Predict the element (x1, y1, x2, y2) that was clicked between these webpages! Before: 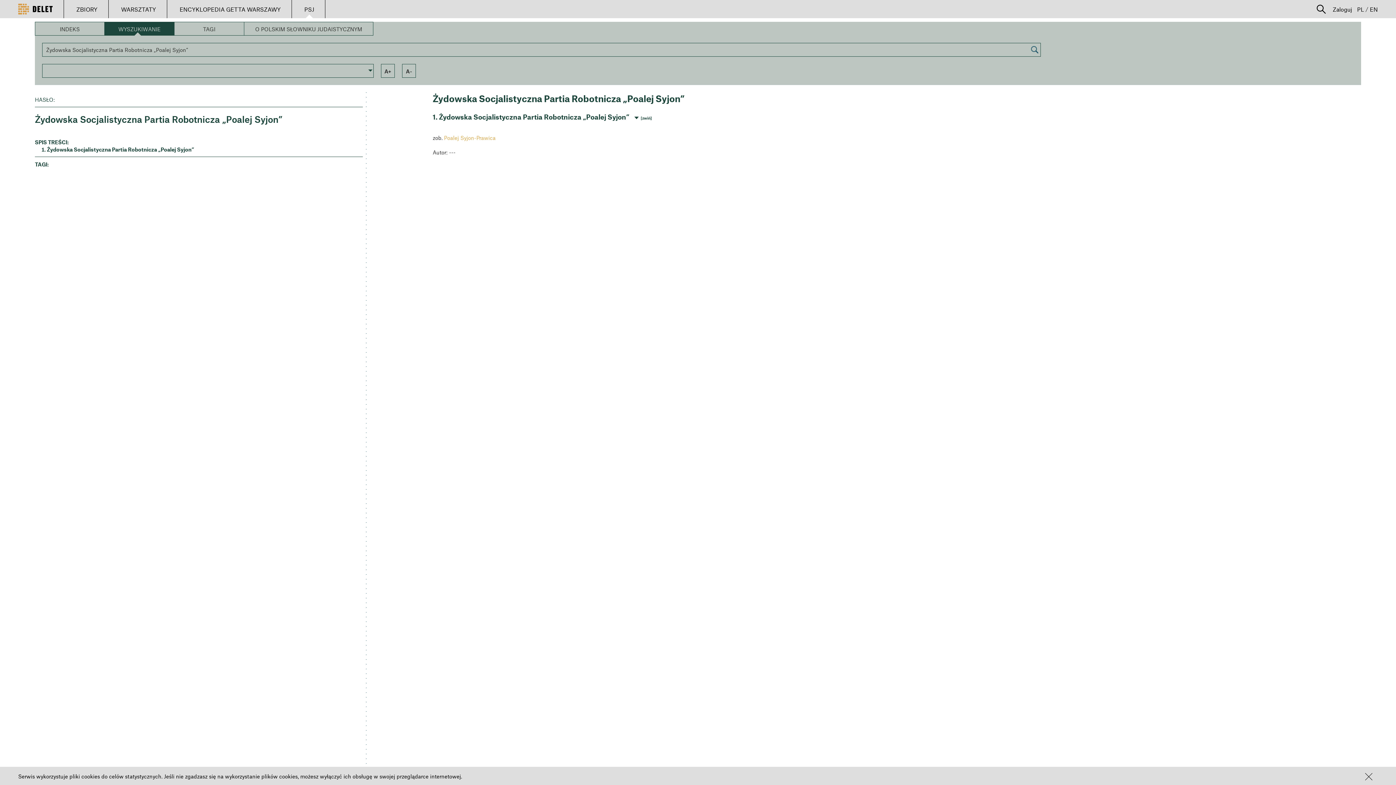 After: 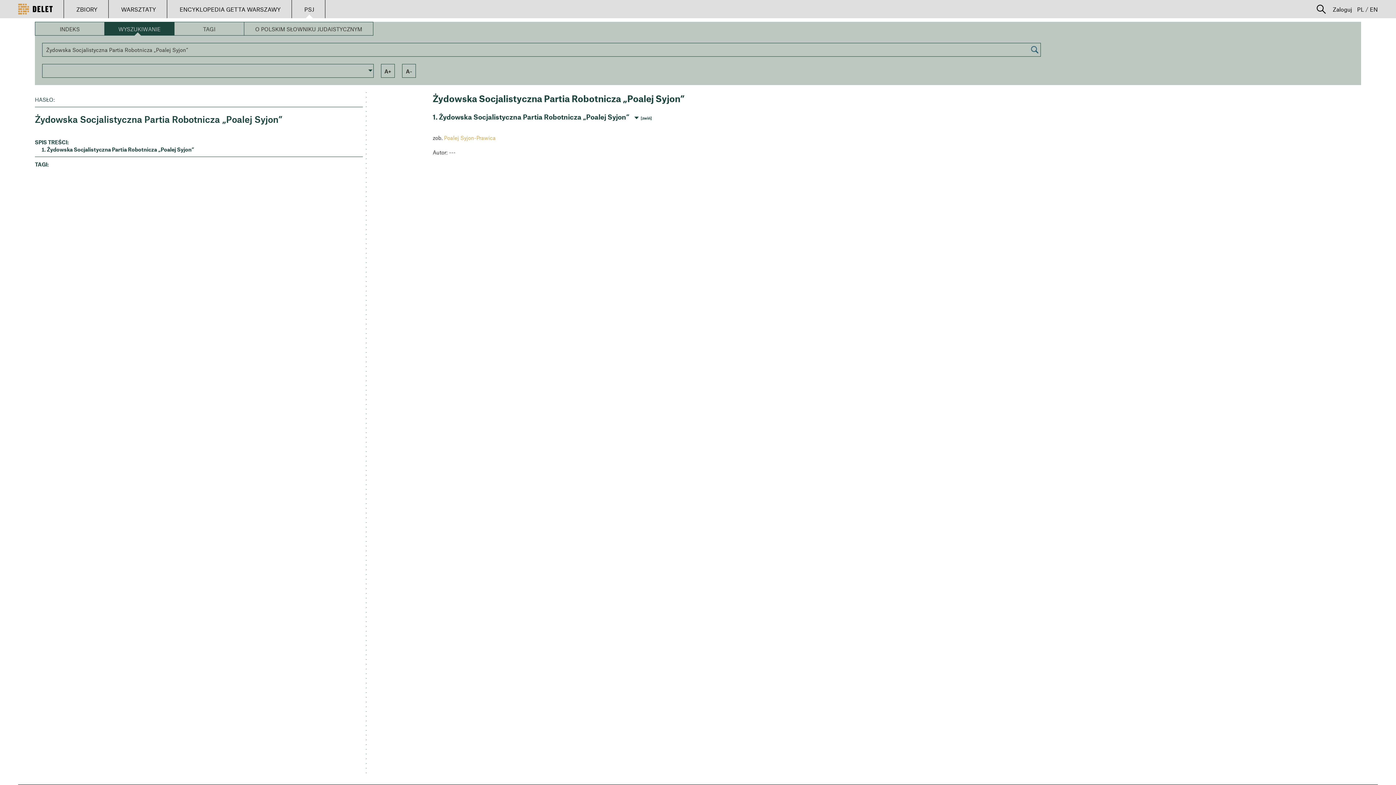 Action: bbox: (1365, 773, 1372, 780)